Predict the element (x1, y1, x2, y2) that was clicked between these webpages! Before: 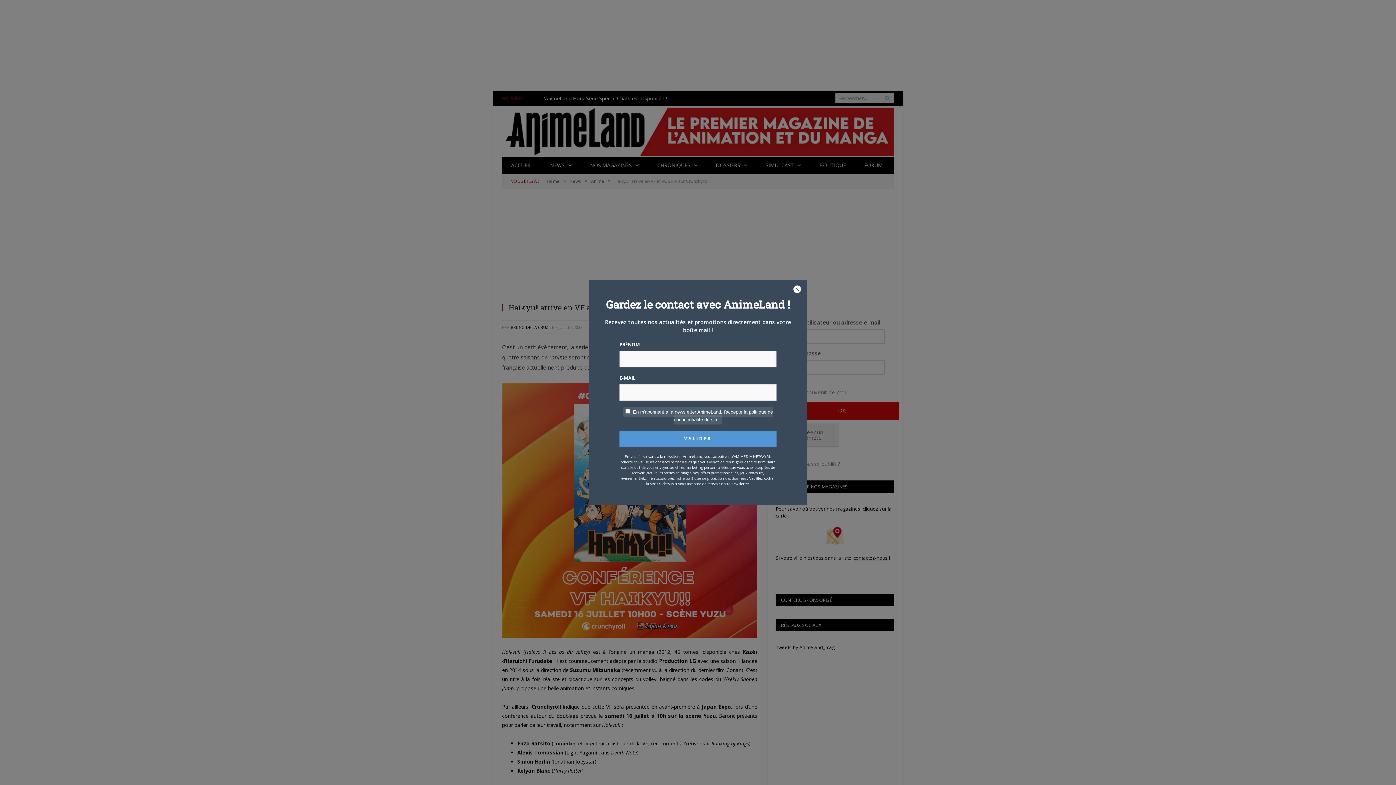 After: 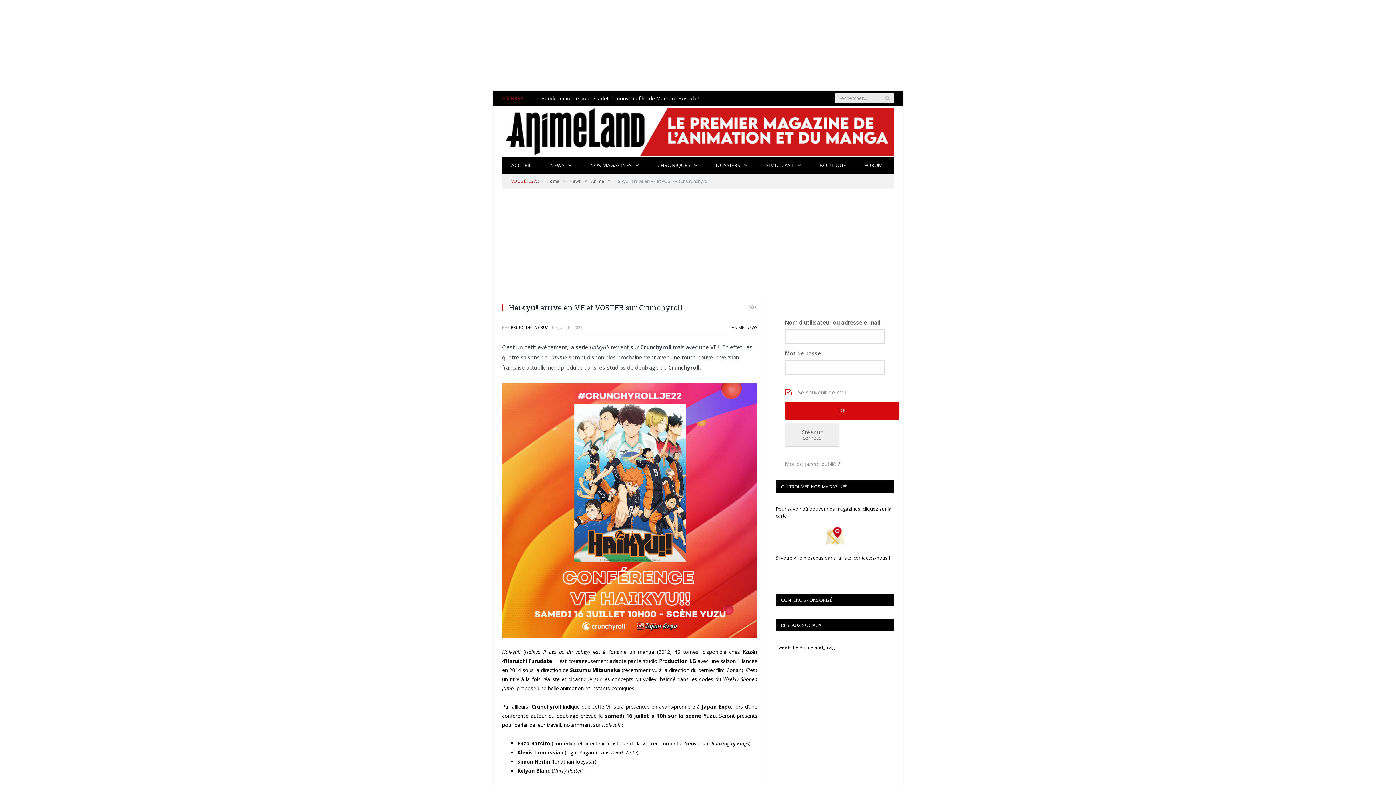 Action: bbox: (793, 285, 801, 294)